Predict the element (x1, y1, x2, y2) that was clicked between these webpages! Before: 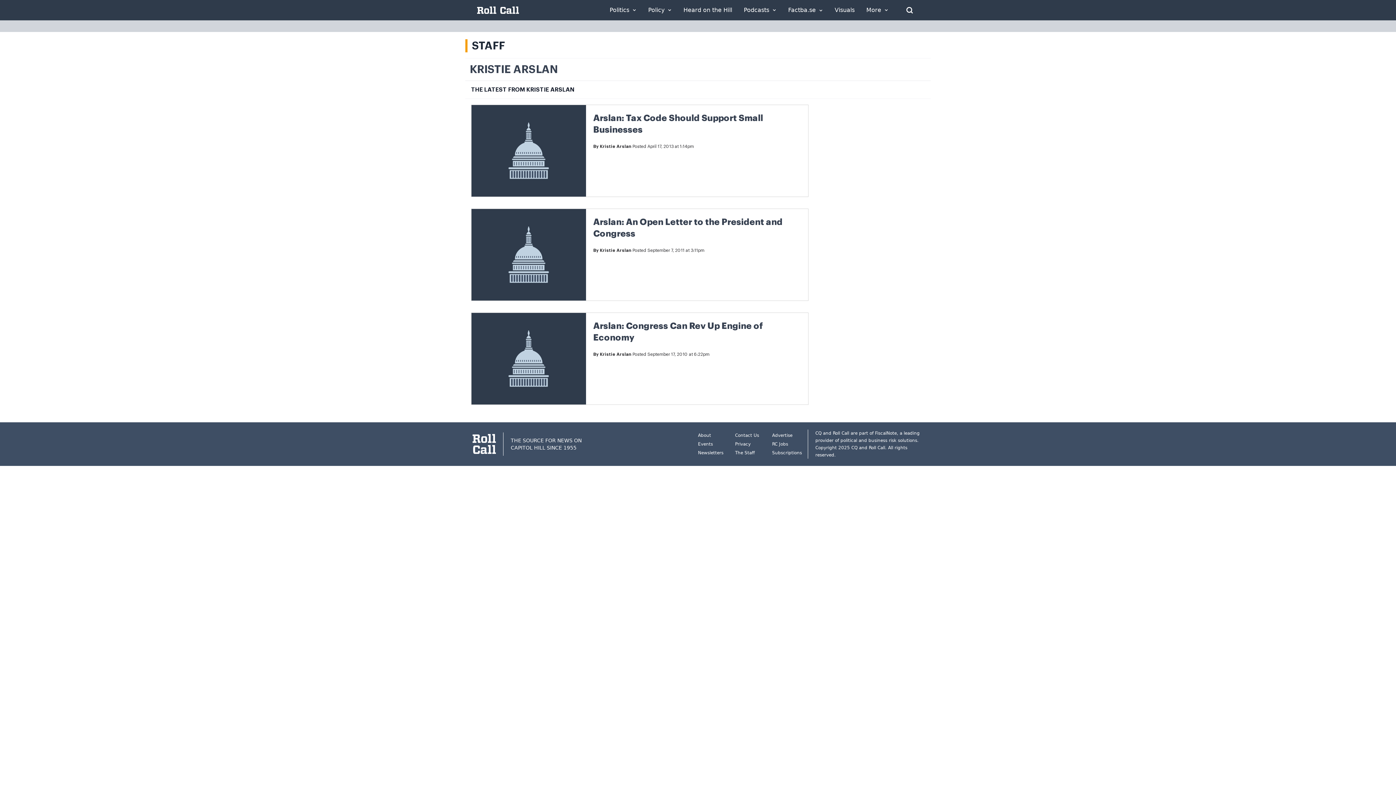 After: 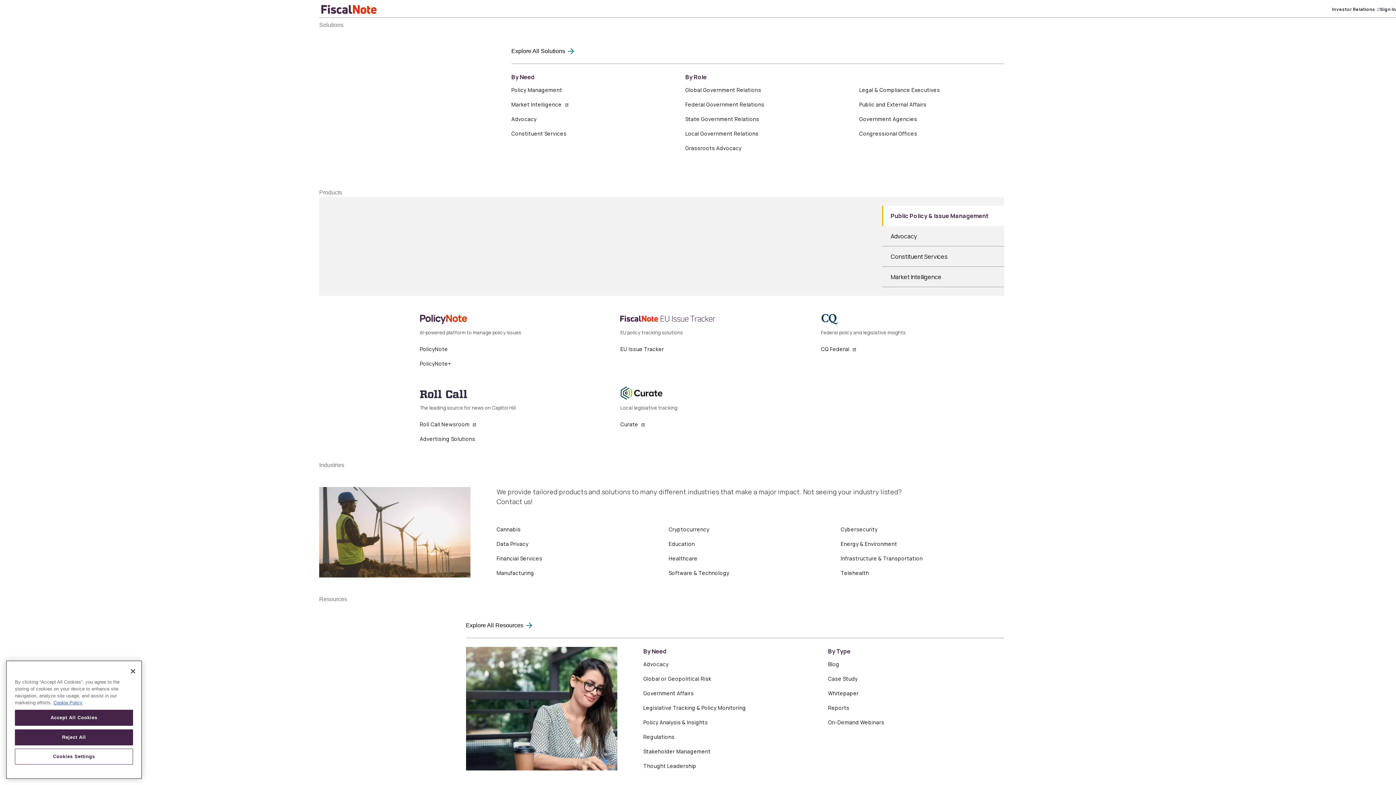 Action: bbox: (735, 441, 750, 446) label: Privacy